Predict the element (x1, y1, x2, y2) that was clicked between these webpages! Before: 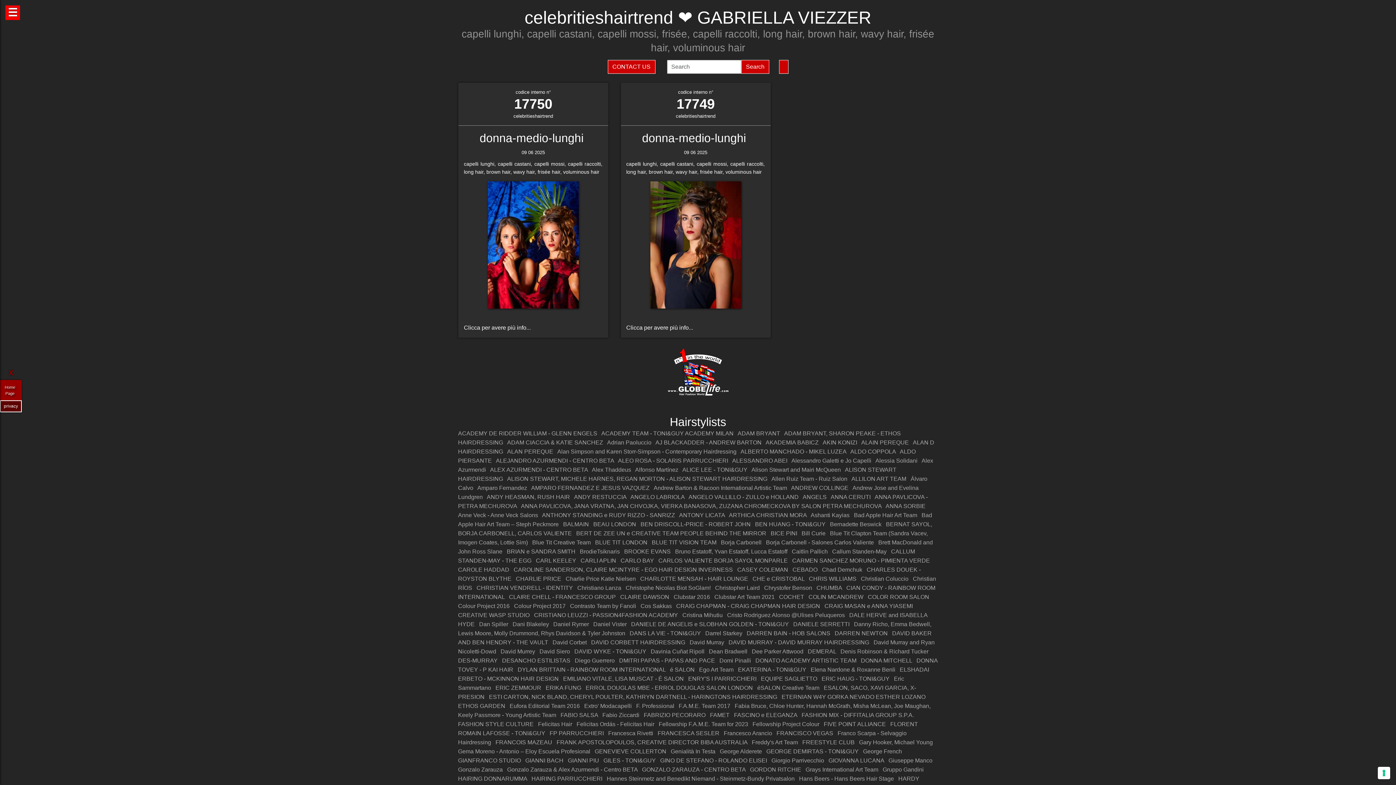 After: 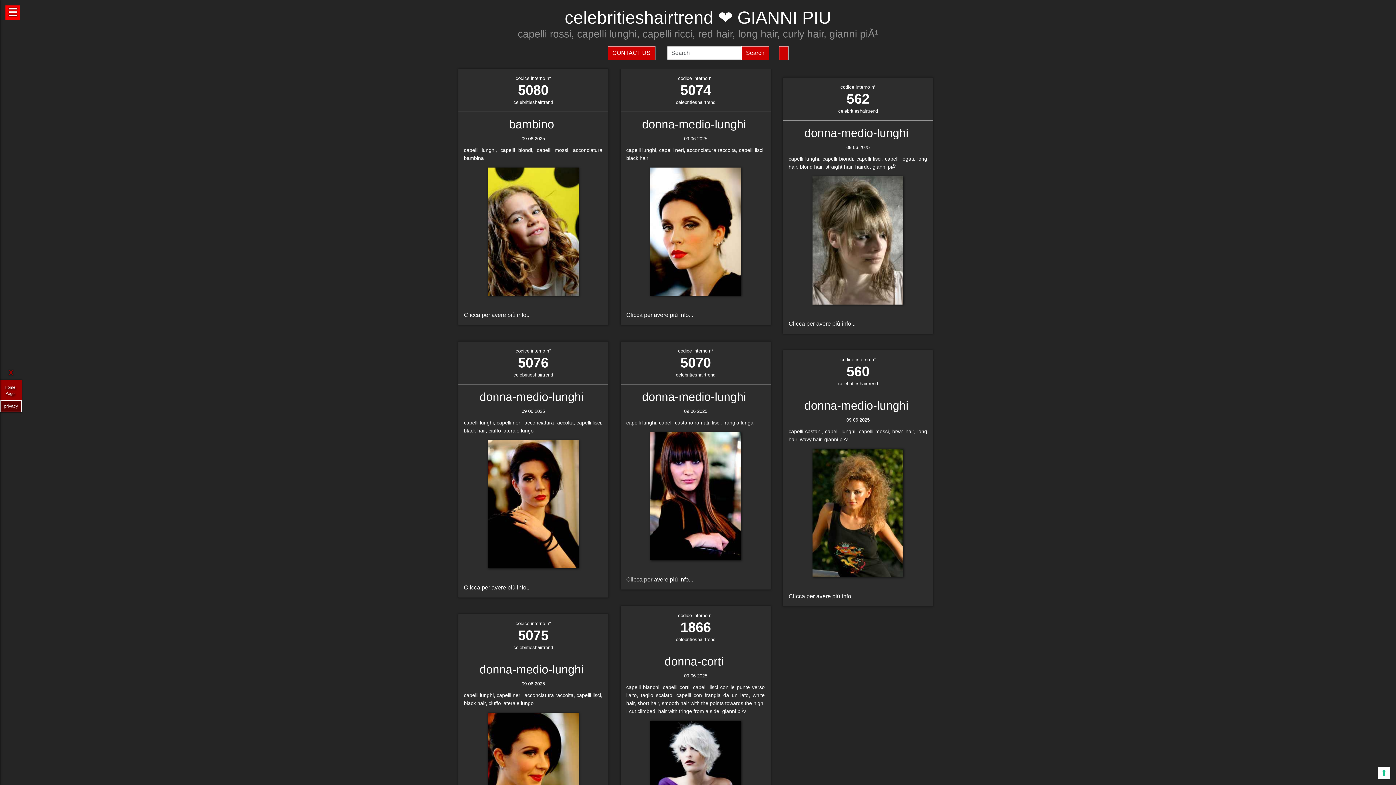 Action: label: GIANNI PIU bbox: (568, 757, 599, 764)